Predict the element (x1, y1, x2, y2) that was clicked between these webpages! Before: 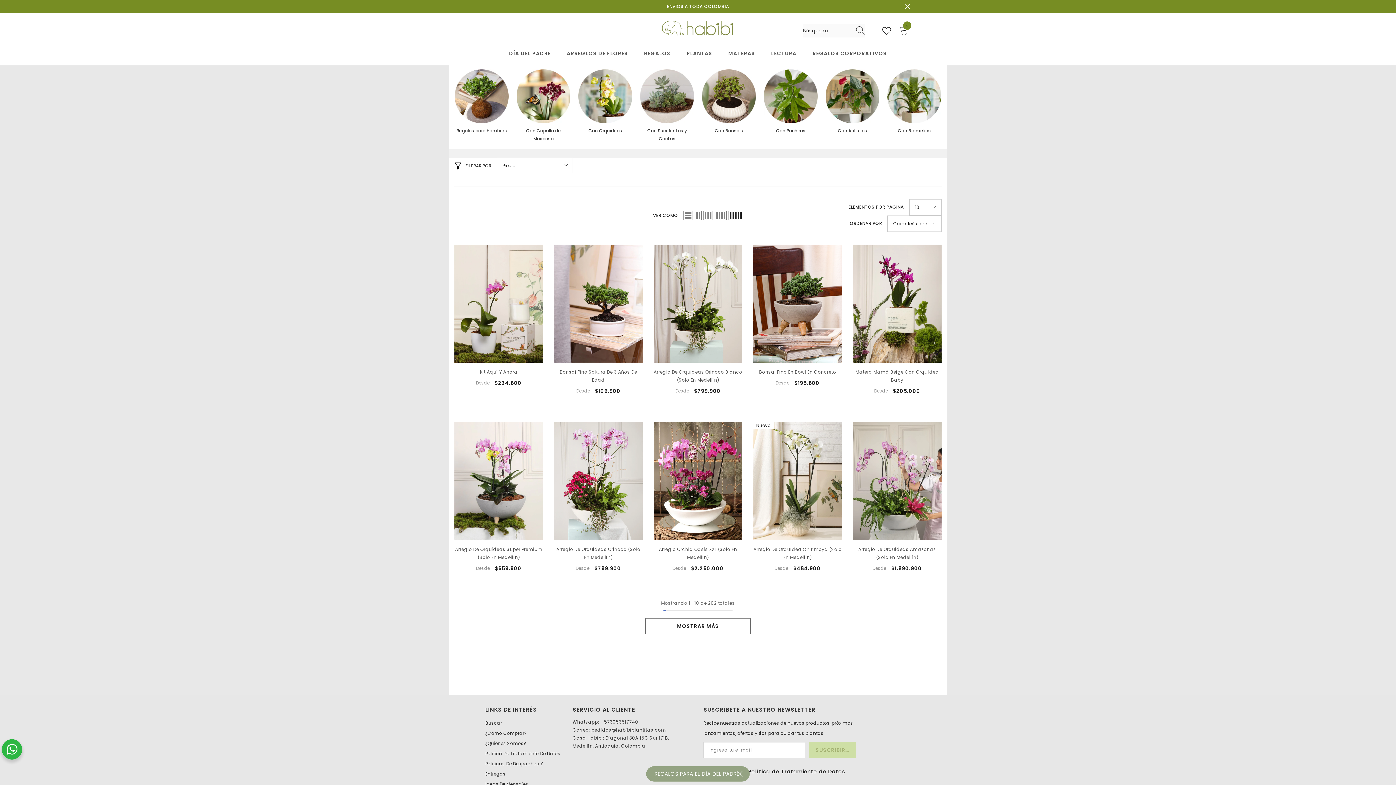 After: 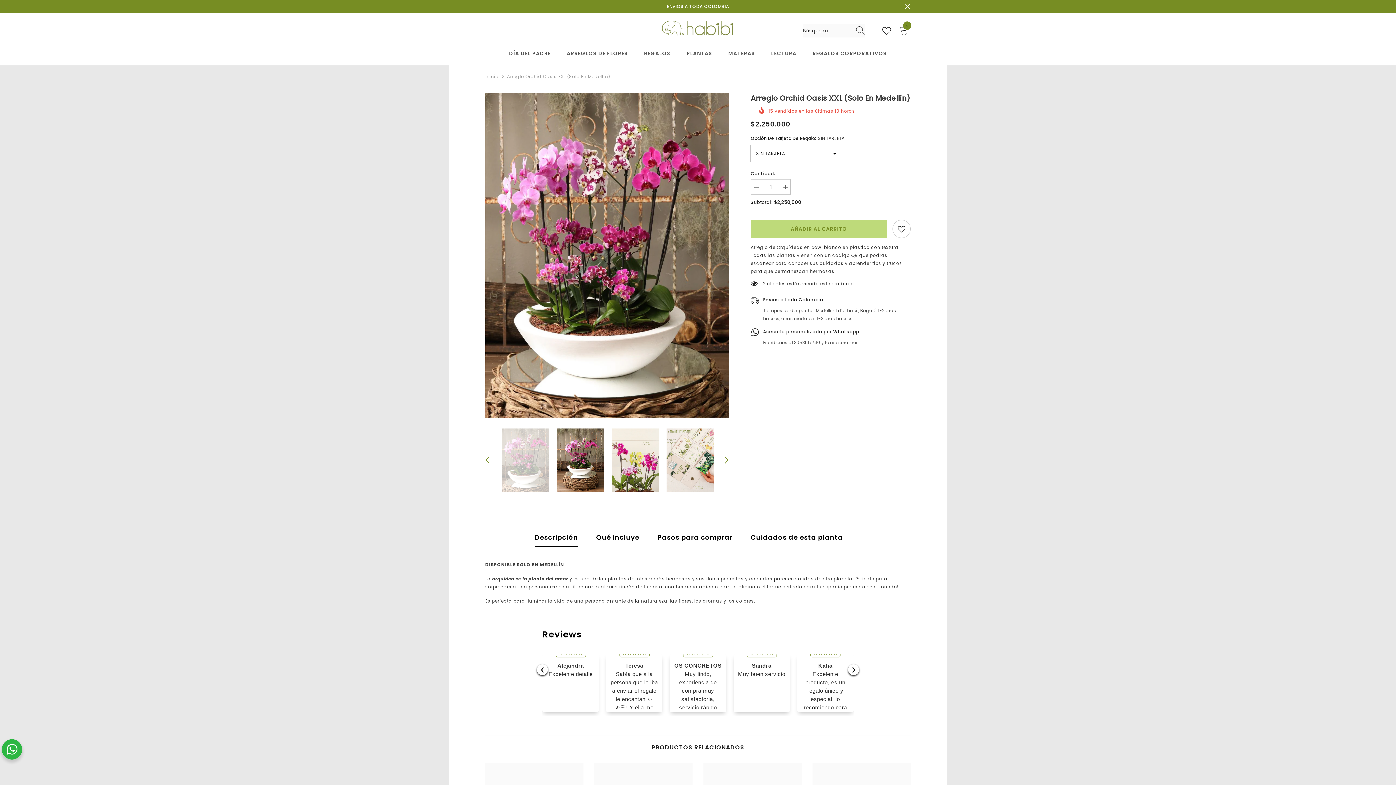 Action: label: Arreglo Orchid Oasis XXL (Solo En Medellín) bbox: (653, 545, 742, 561)